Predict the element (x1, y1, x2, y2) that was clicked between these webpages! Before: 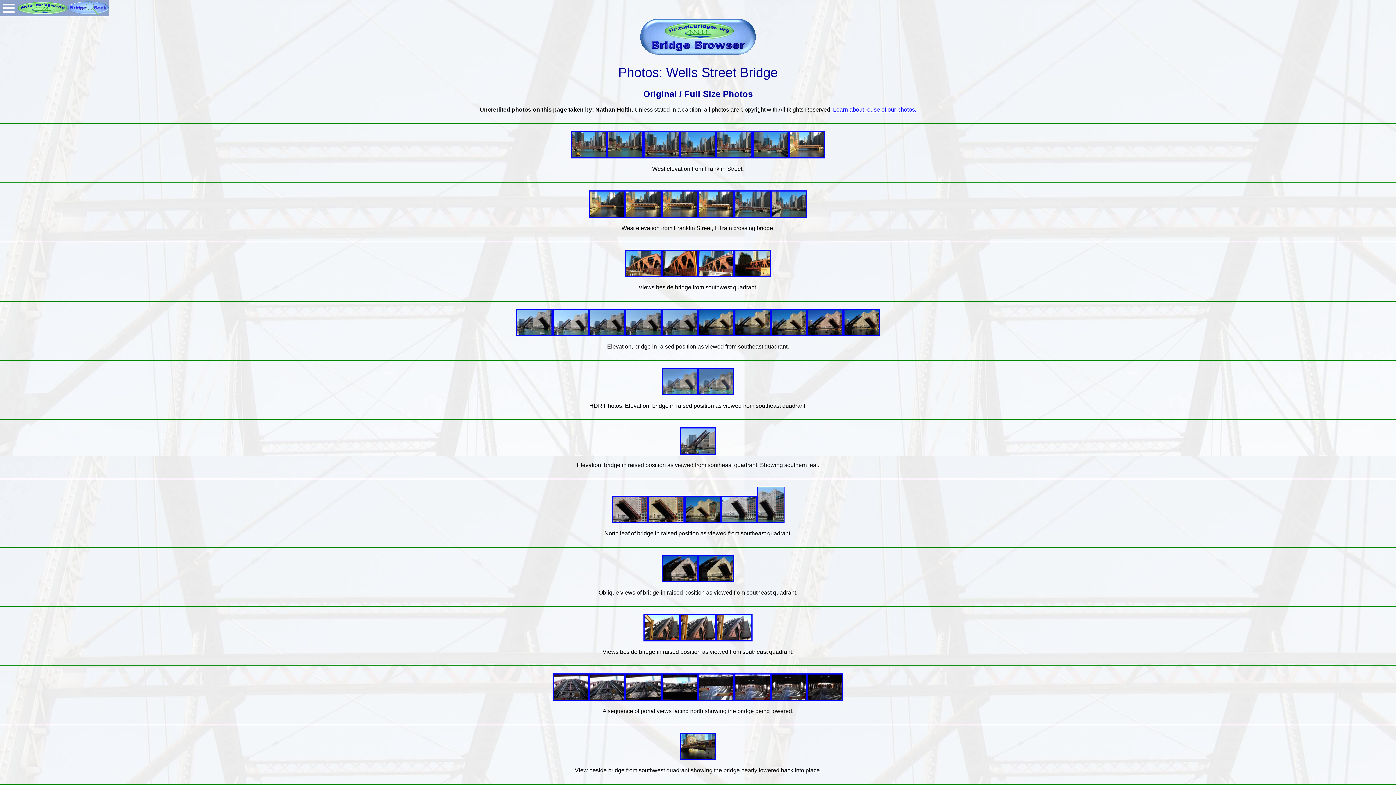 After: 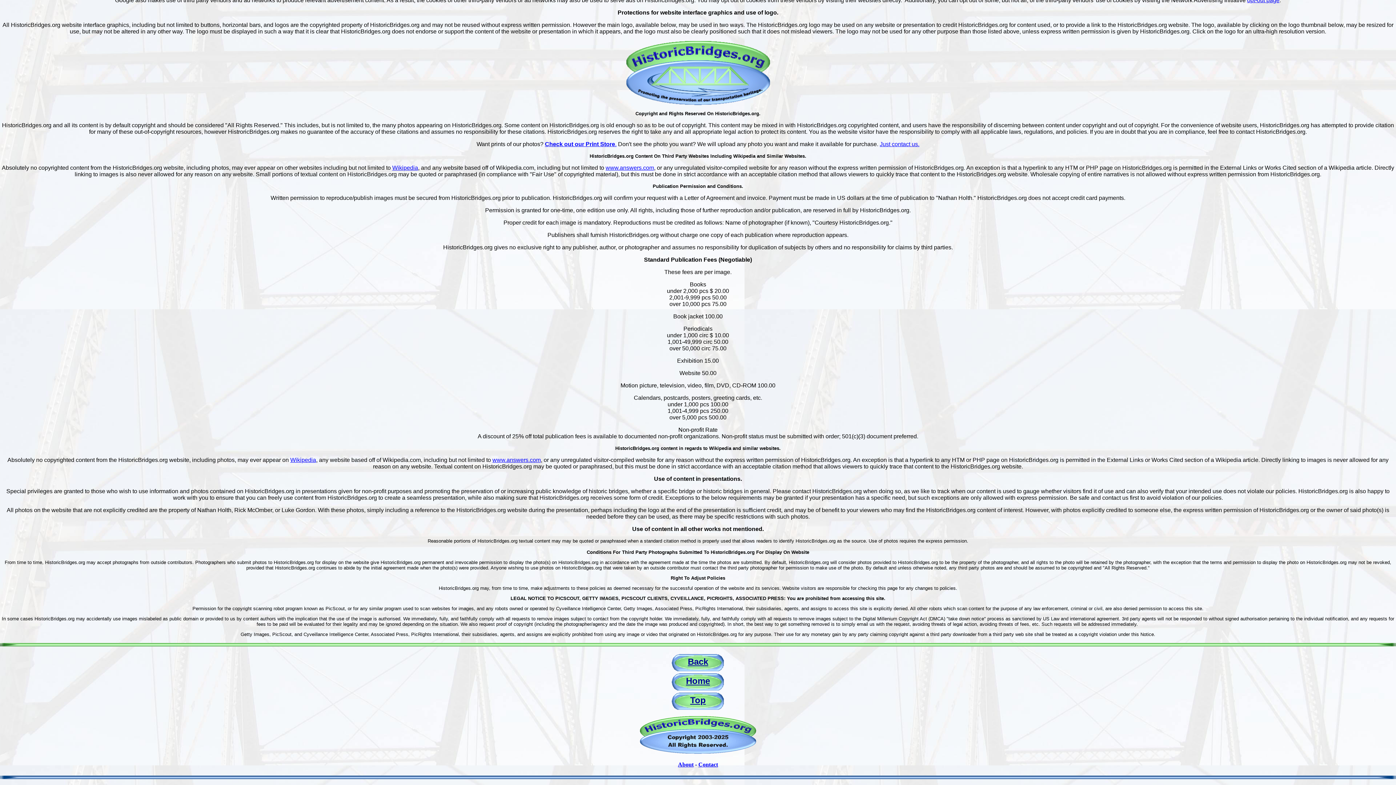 Action: label: Learn about reuse of our photos. bbox: (833, 106, 916, 112)